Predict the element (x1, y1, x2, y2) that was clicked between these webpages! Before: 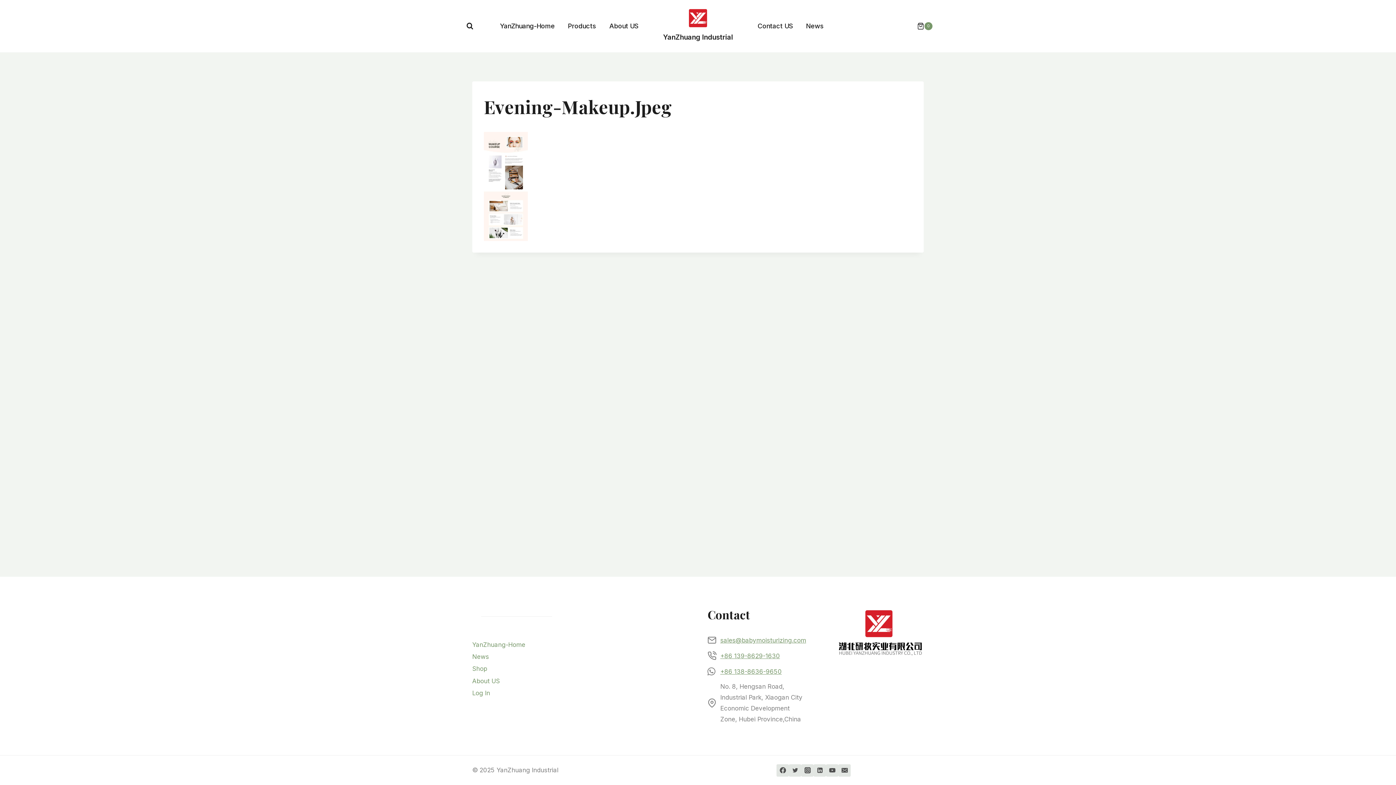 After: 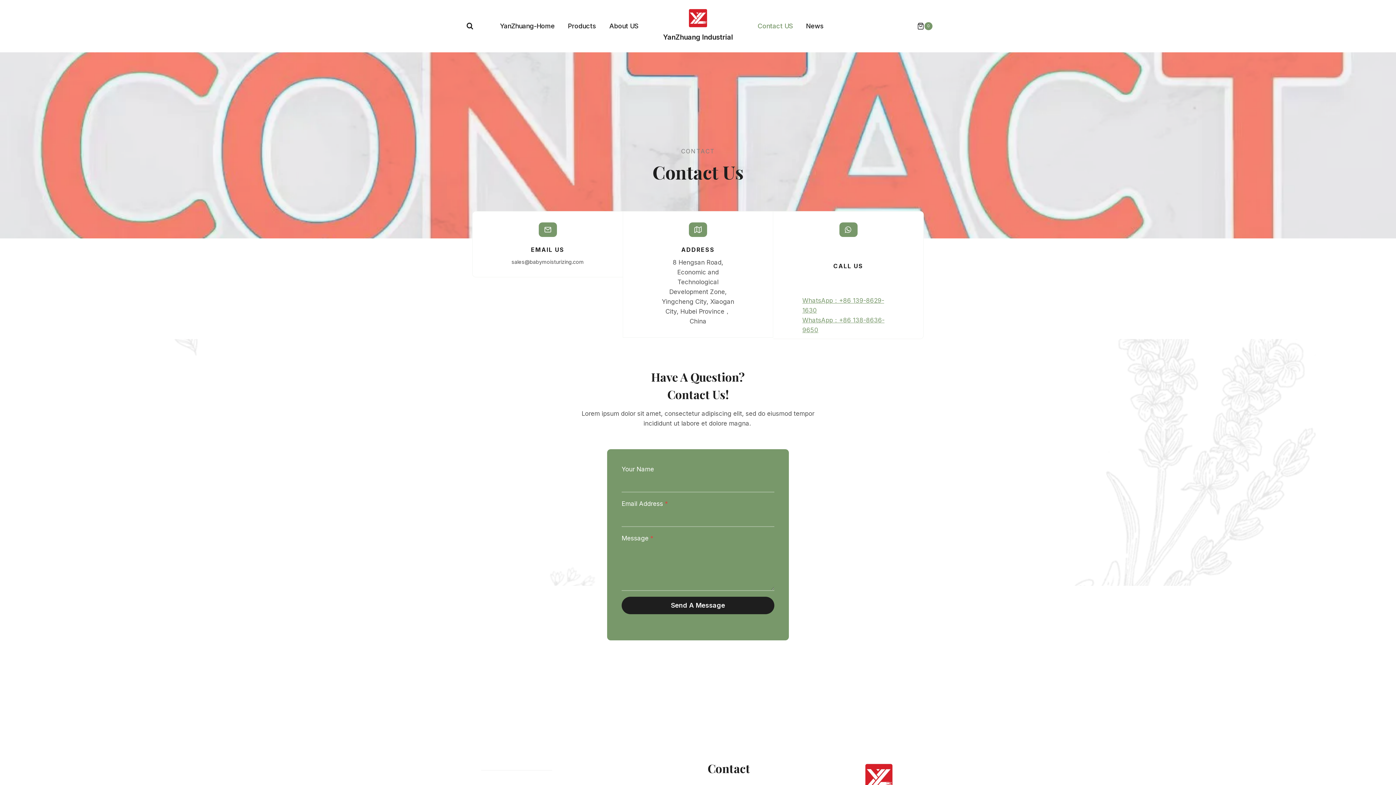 Action: bbox: (751, 17, 799, 35) label: Contact US